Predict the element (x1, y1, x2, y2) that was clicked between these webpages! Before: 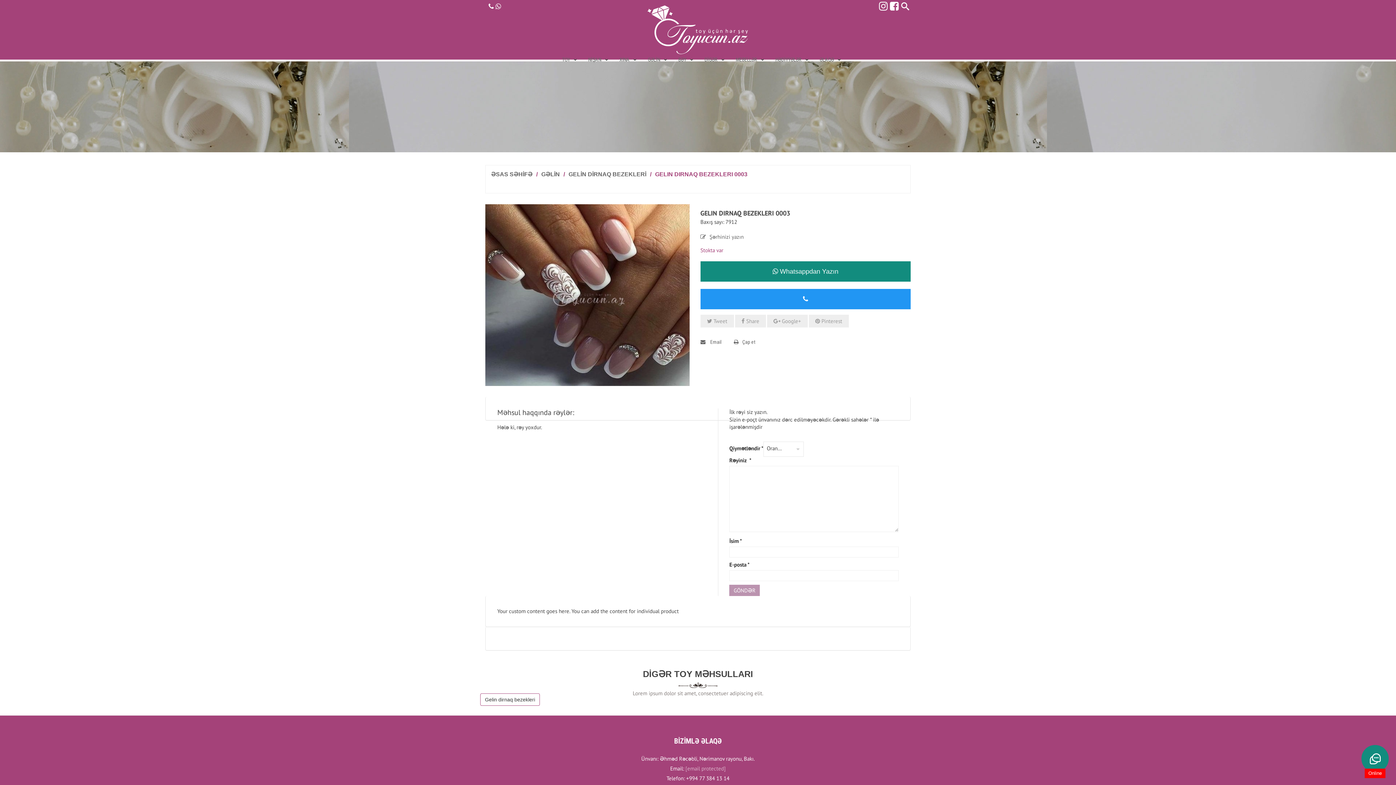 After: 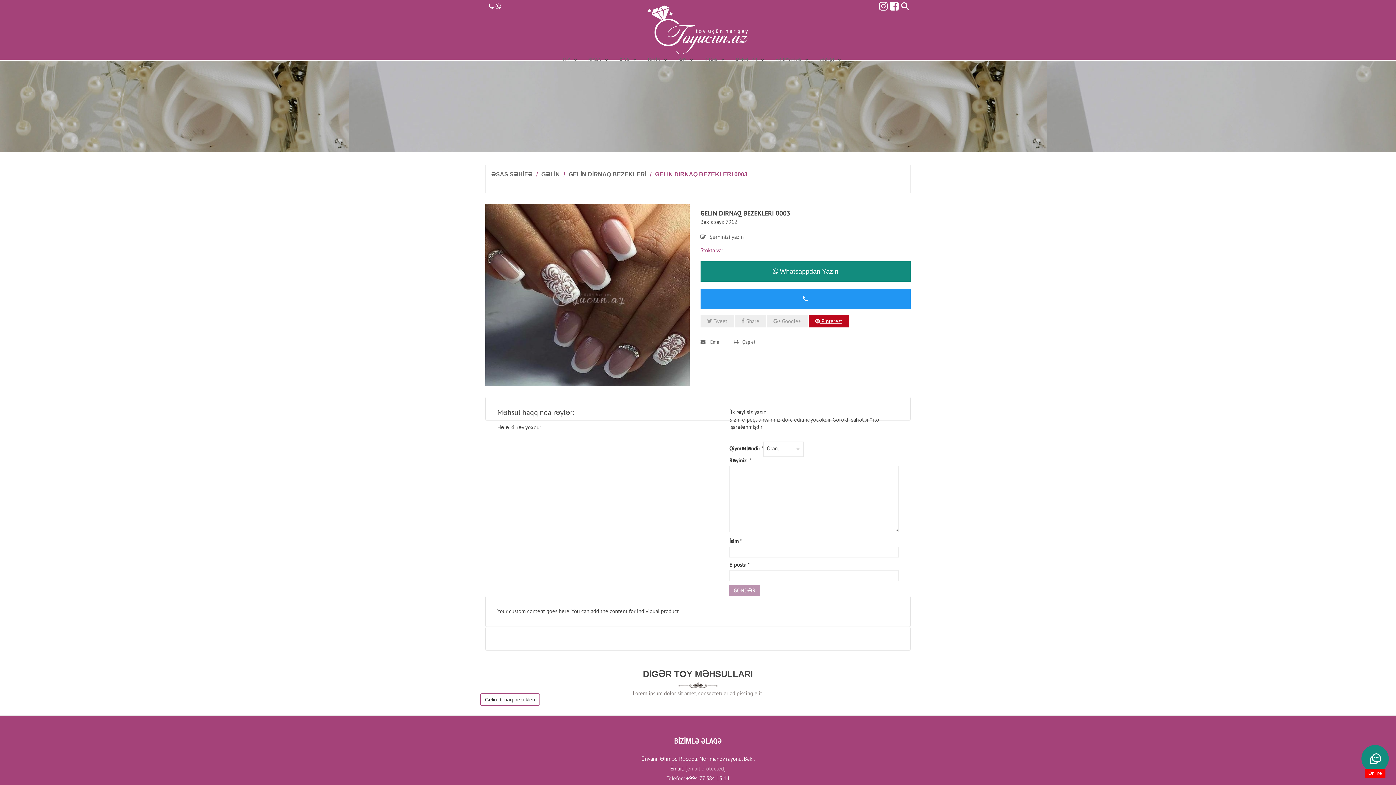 Action: label:  Pinterest bbox: (808, 314, 848, 327)